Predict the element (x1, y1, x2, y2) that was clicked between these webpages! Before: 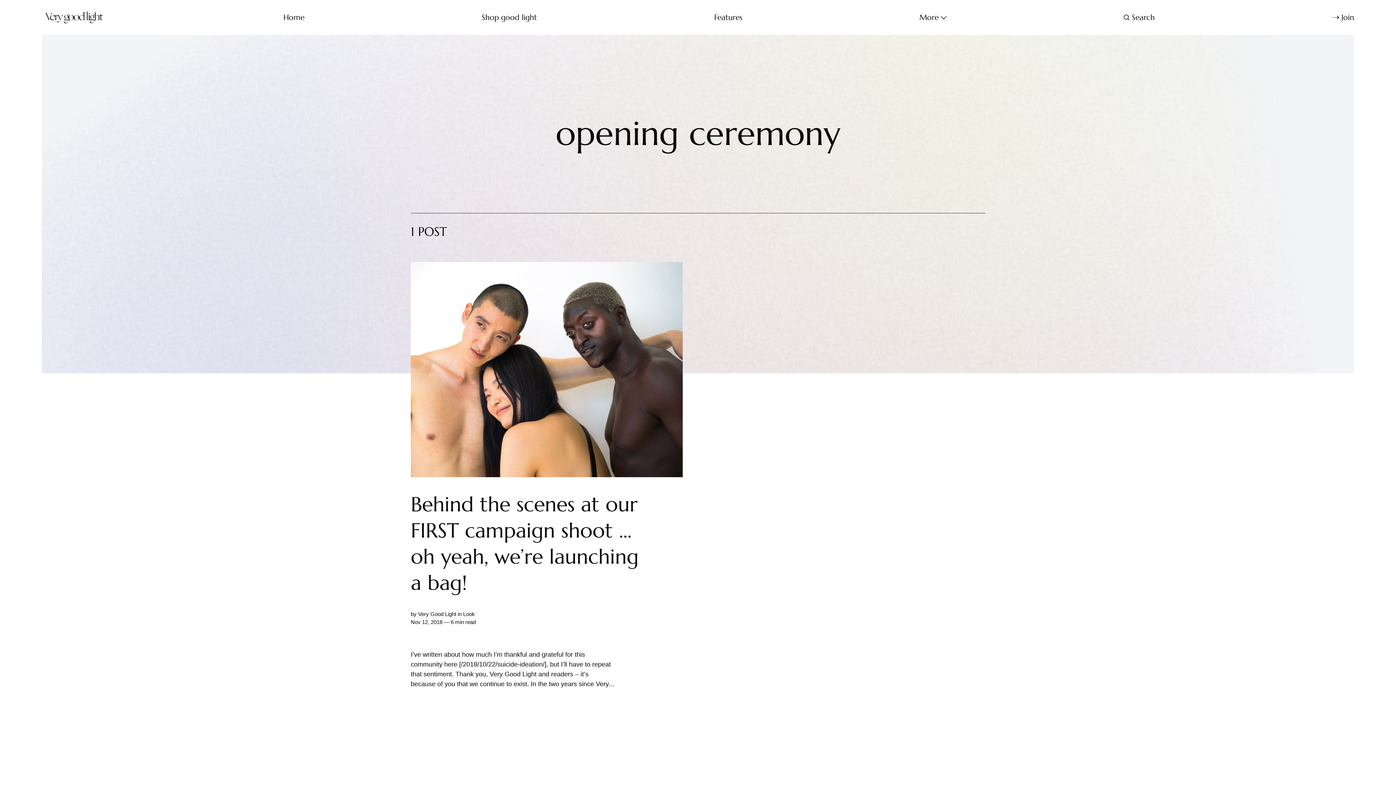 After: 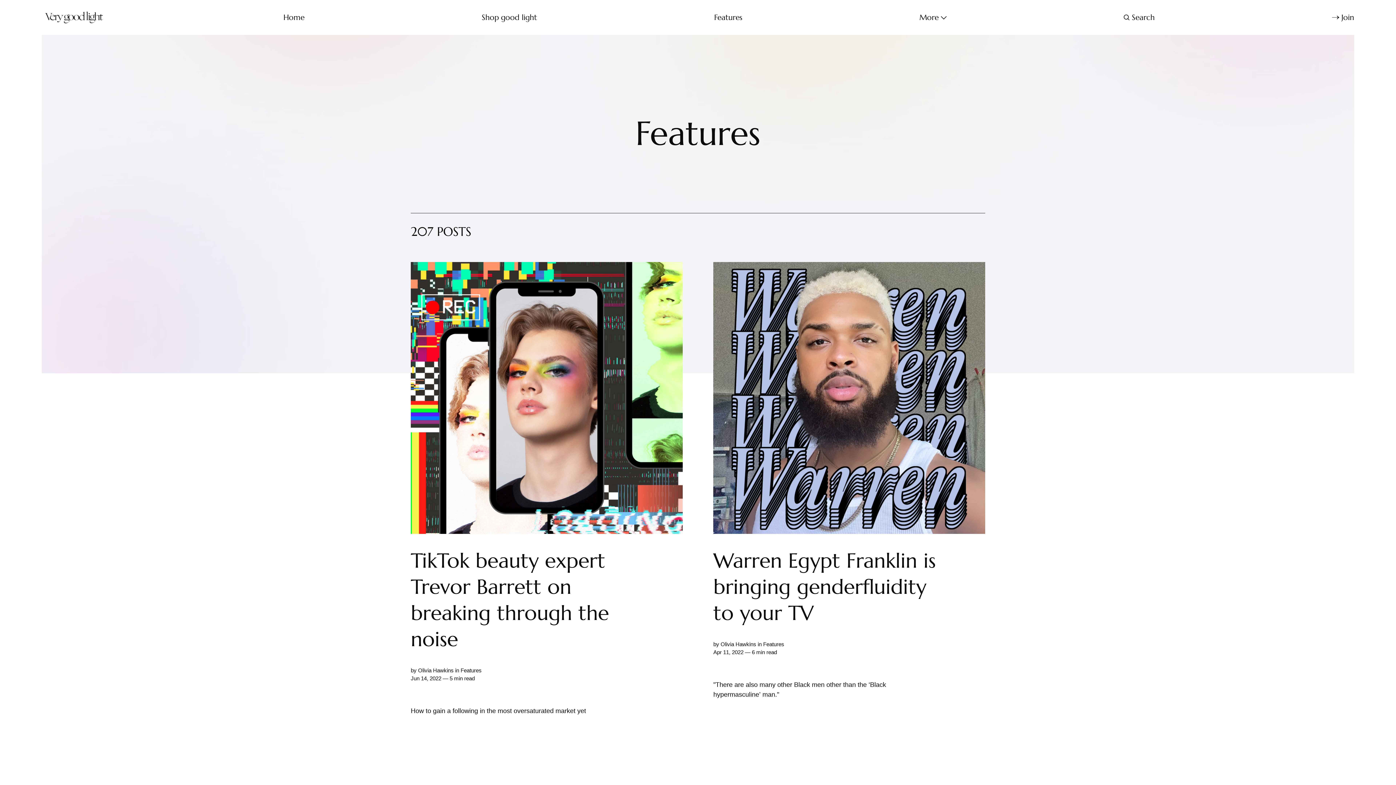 Action: bbox: (714, 11, 742, 23) label: Features